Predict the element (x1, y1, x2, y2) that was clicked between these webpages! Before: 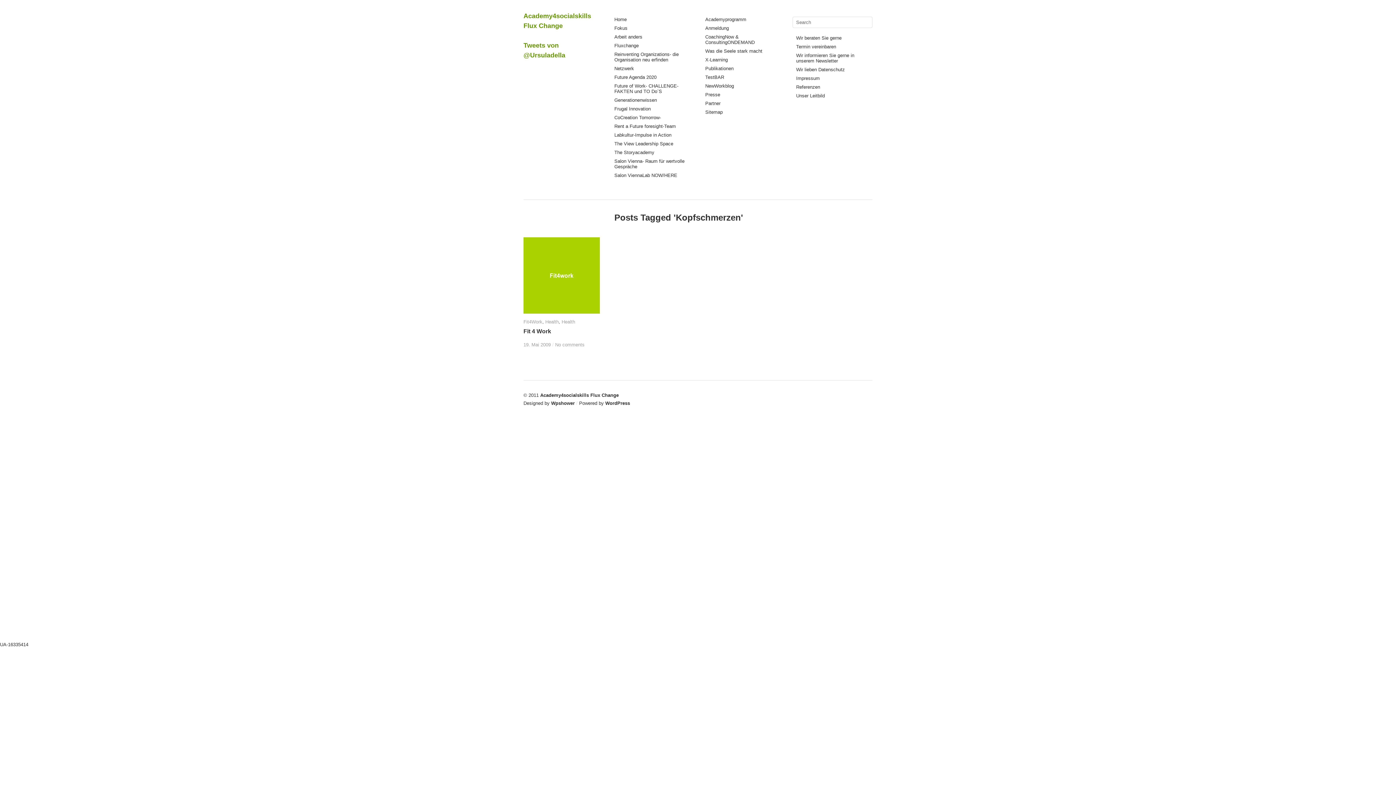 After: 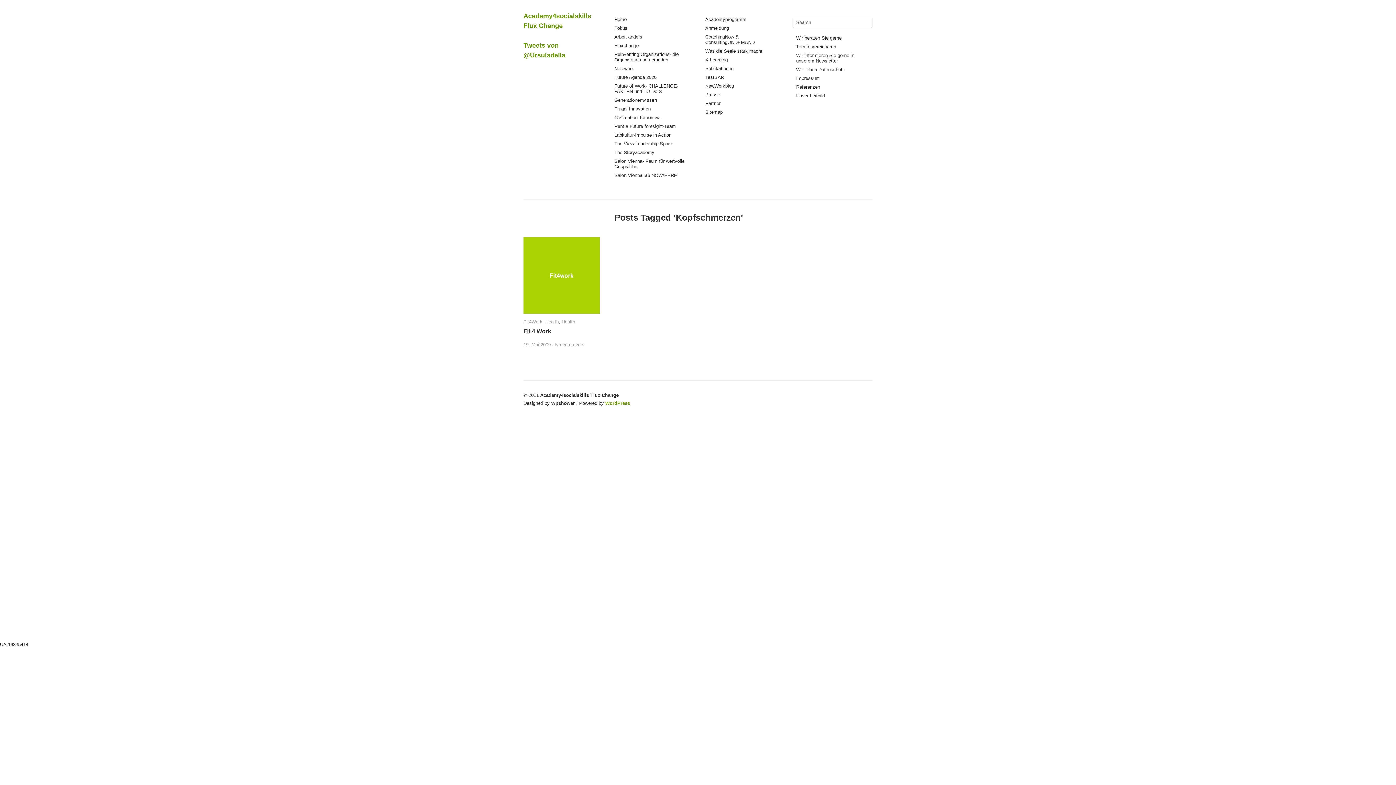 Action: label: WordPress bbox: (605, 400, 630, 406)